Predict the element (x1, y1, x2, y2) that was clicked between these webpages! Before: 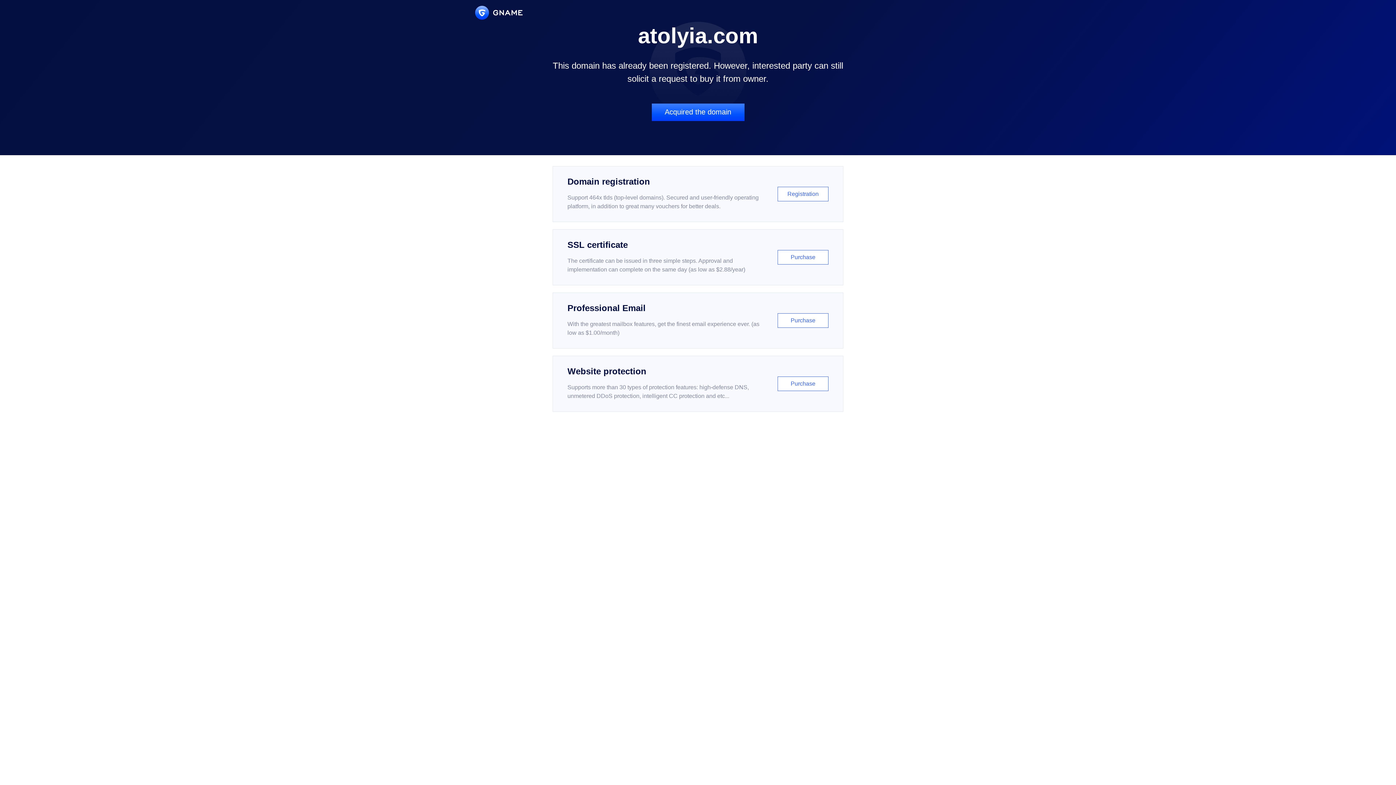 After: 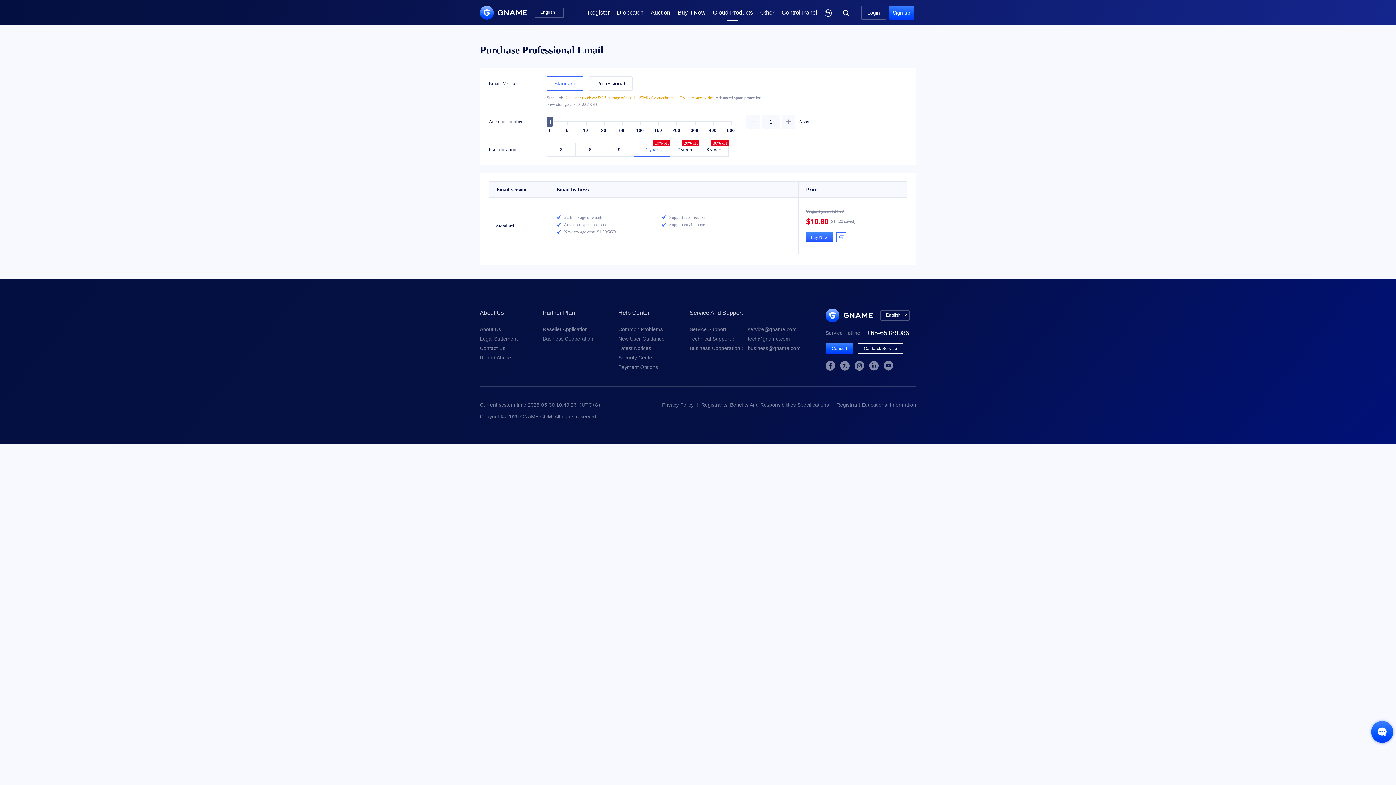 Action: bbox: (552, 292, 843, 348) label: Professional Email

With the greatest mailbox features, get the finest email experience ever. (as low as $1.00/month)

Purchase